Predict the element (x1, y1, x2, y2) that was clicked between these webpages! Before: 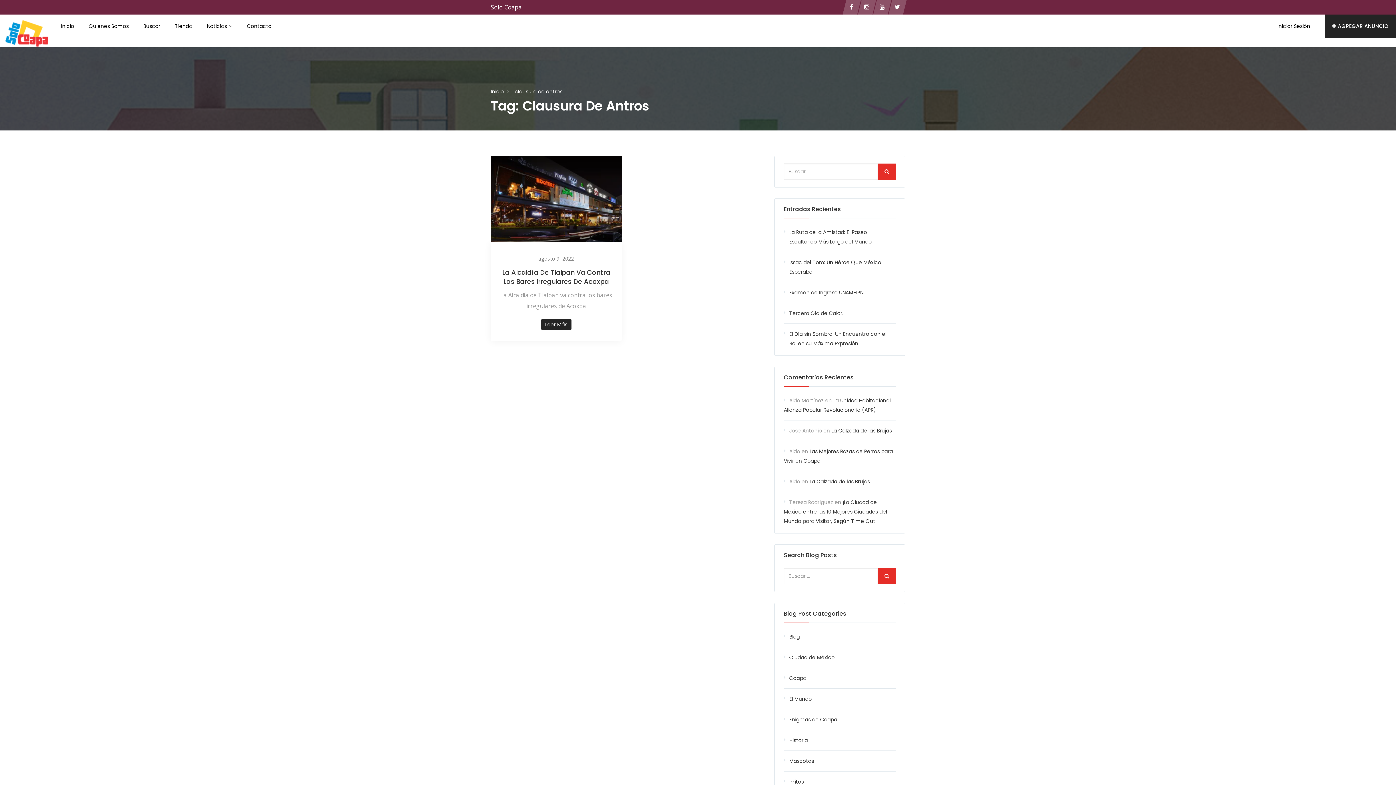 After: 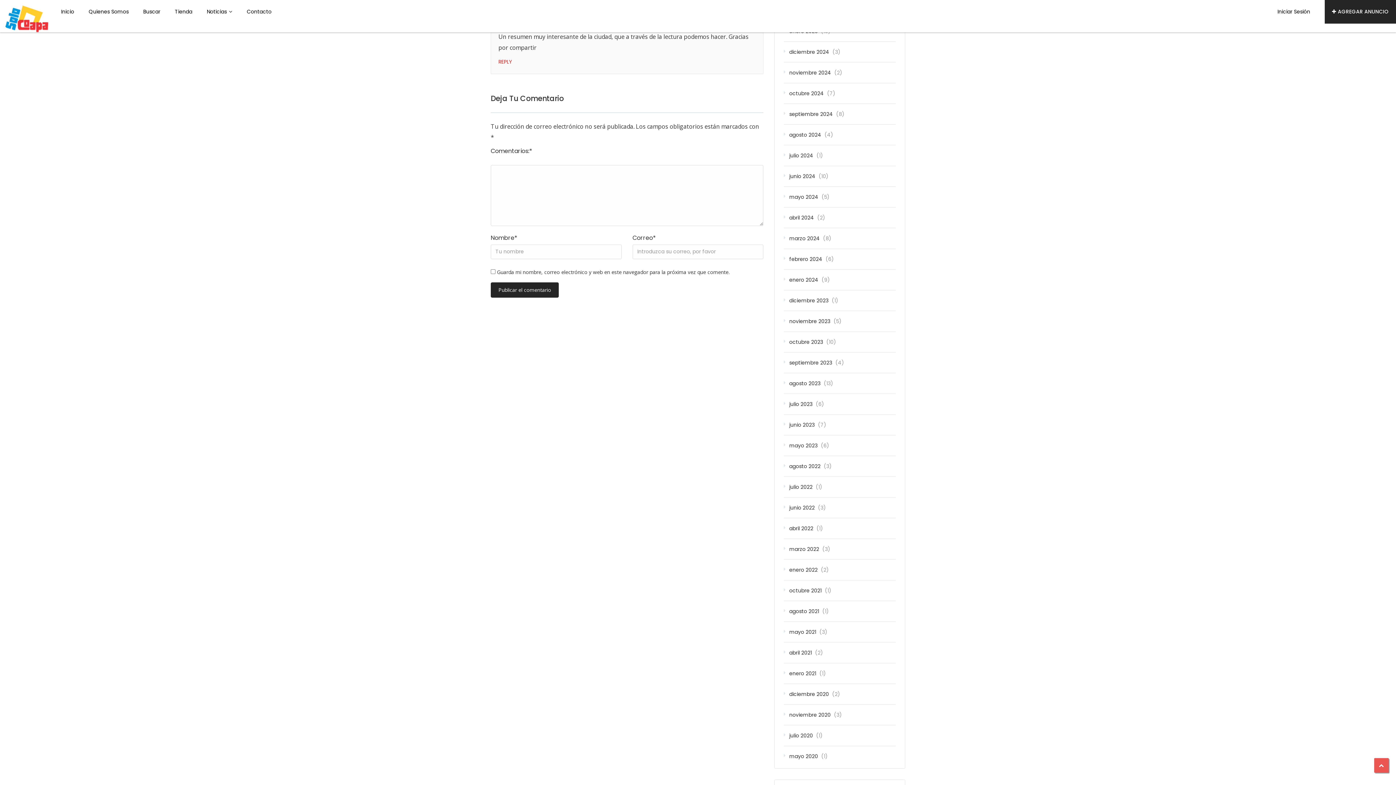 Action: bbox: (784, 498, 887, 525) label: ¡La Ciudad de México entre las 10 Mejores Ciudades del Mundo para Visitar, Según Time Out!